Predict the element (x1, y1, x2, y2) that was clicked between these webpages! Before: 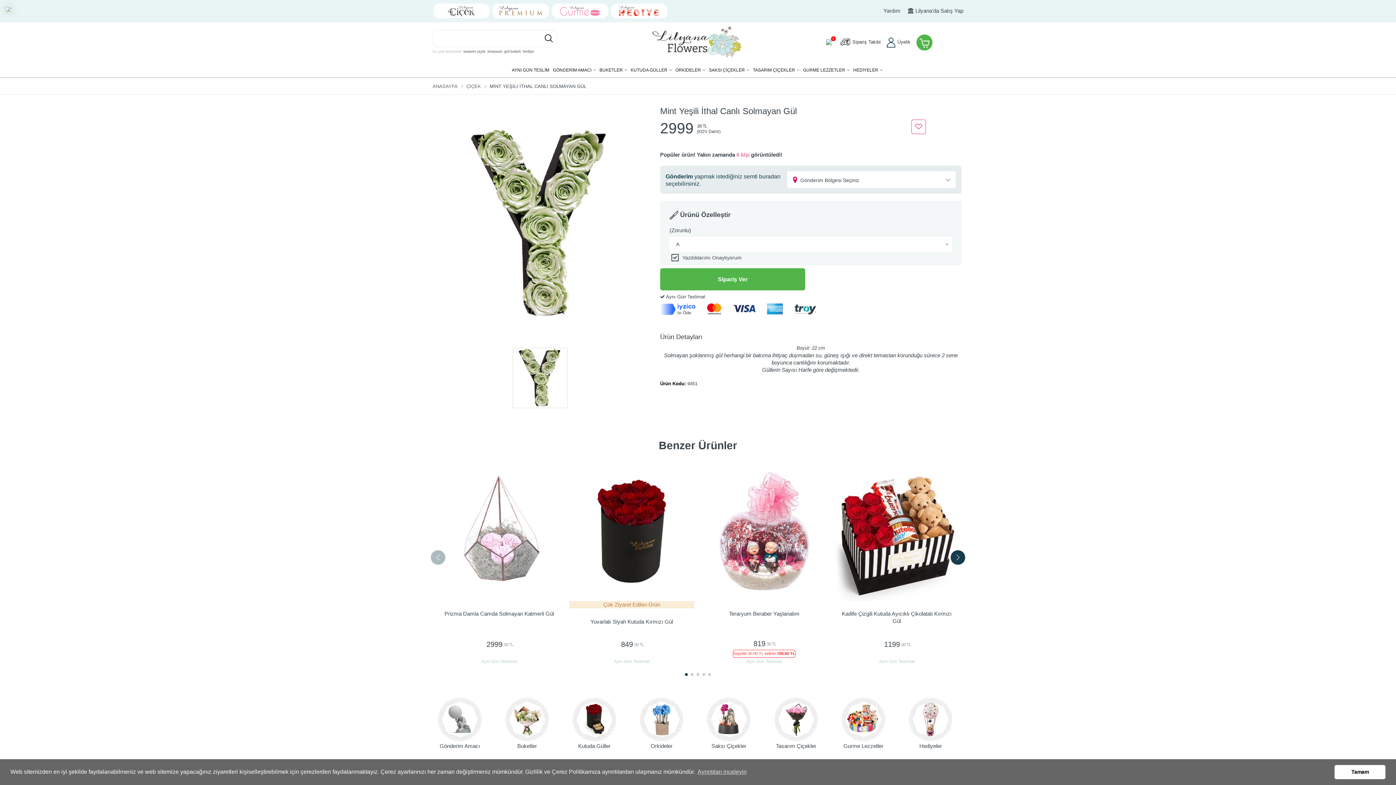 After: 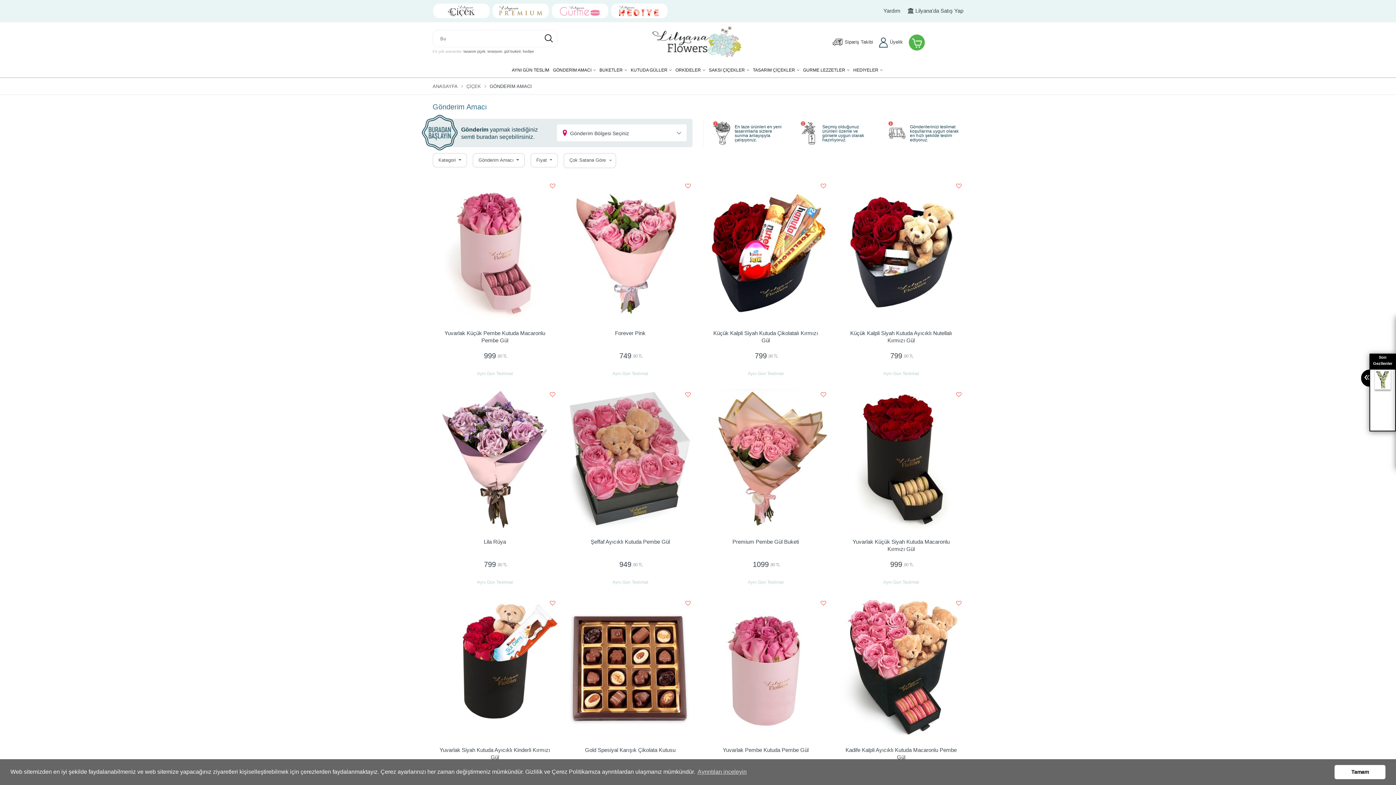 Action: label: Gönderim Amacı bbox: (432, 695, 487, 750)